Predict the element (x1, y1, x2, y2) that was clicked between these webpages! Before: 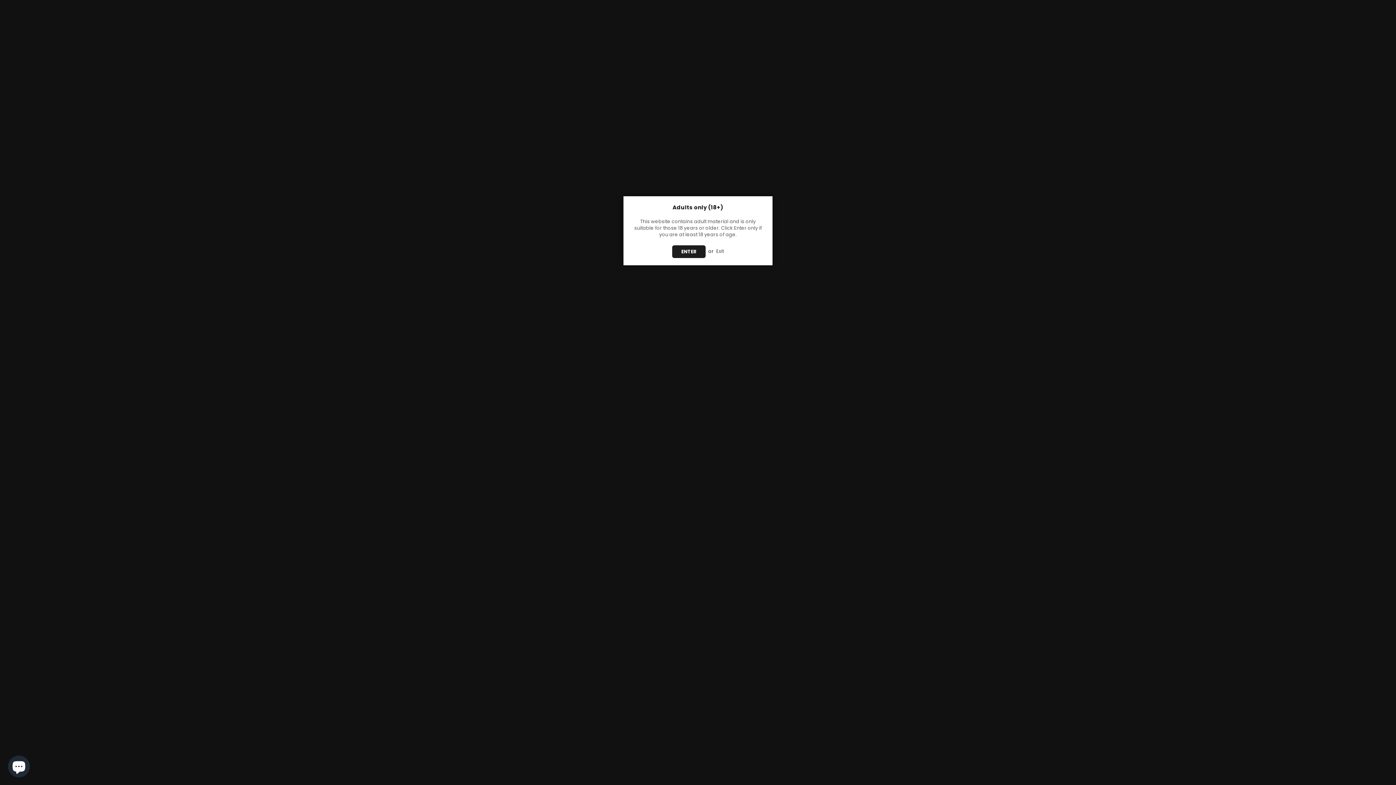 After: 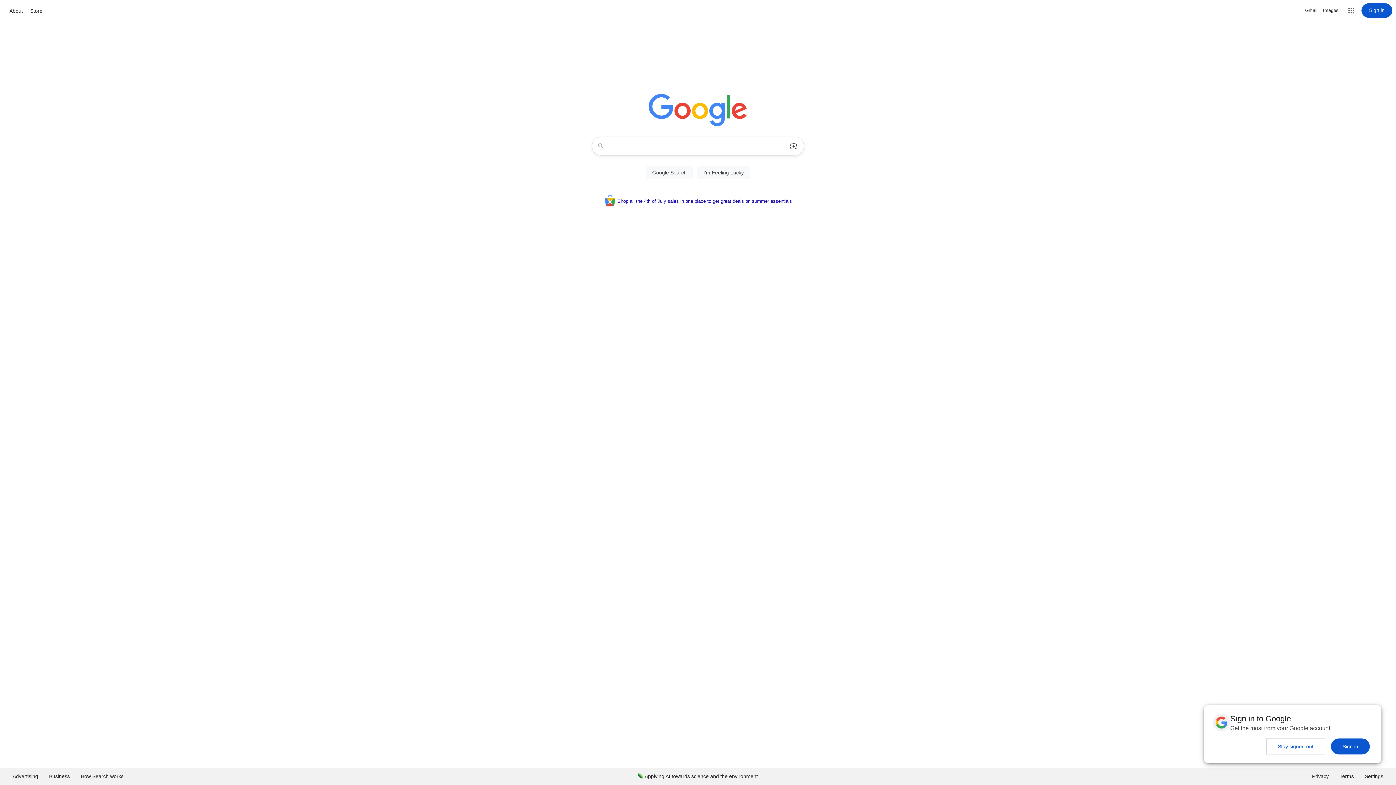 Action: bbox: (716, 248, 724, 254) label: Exit